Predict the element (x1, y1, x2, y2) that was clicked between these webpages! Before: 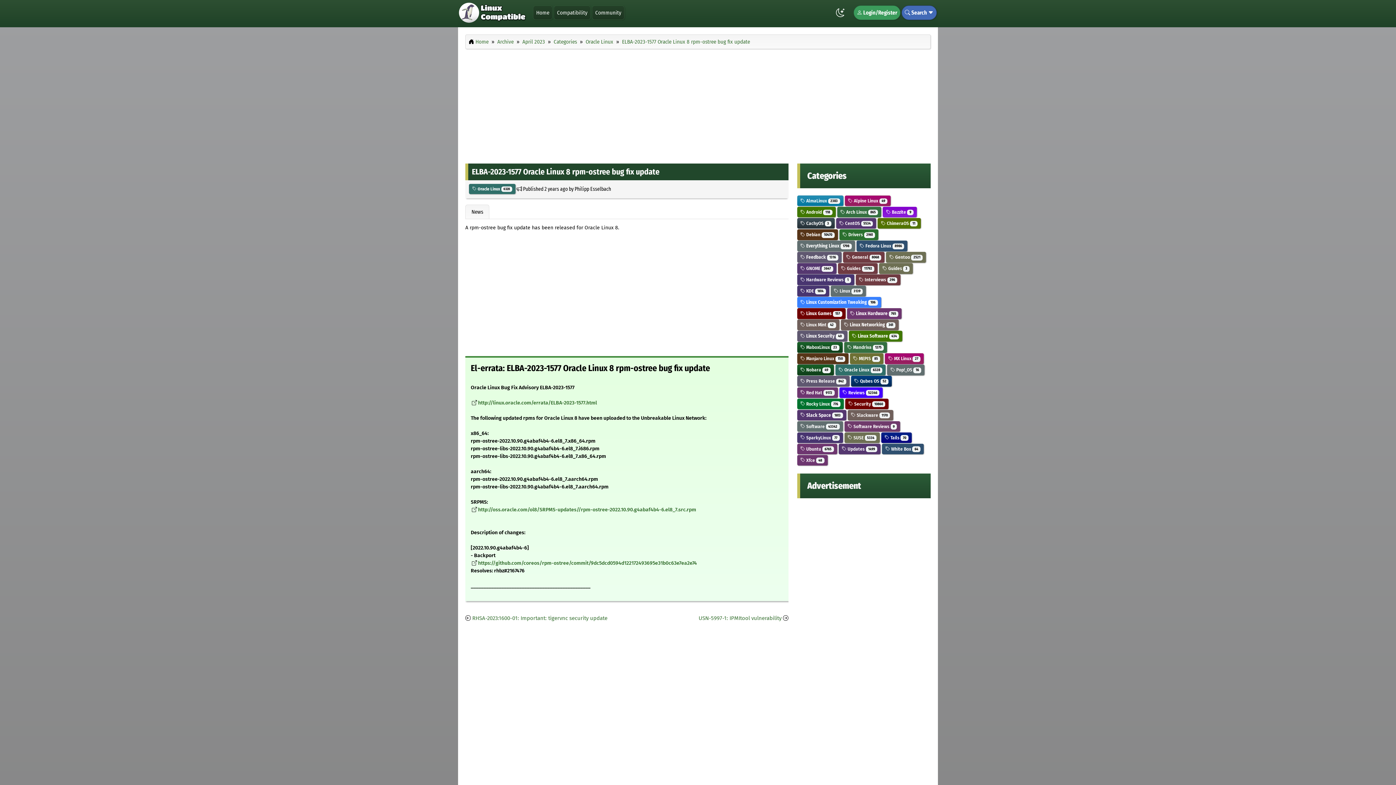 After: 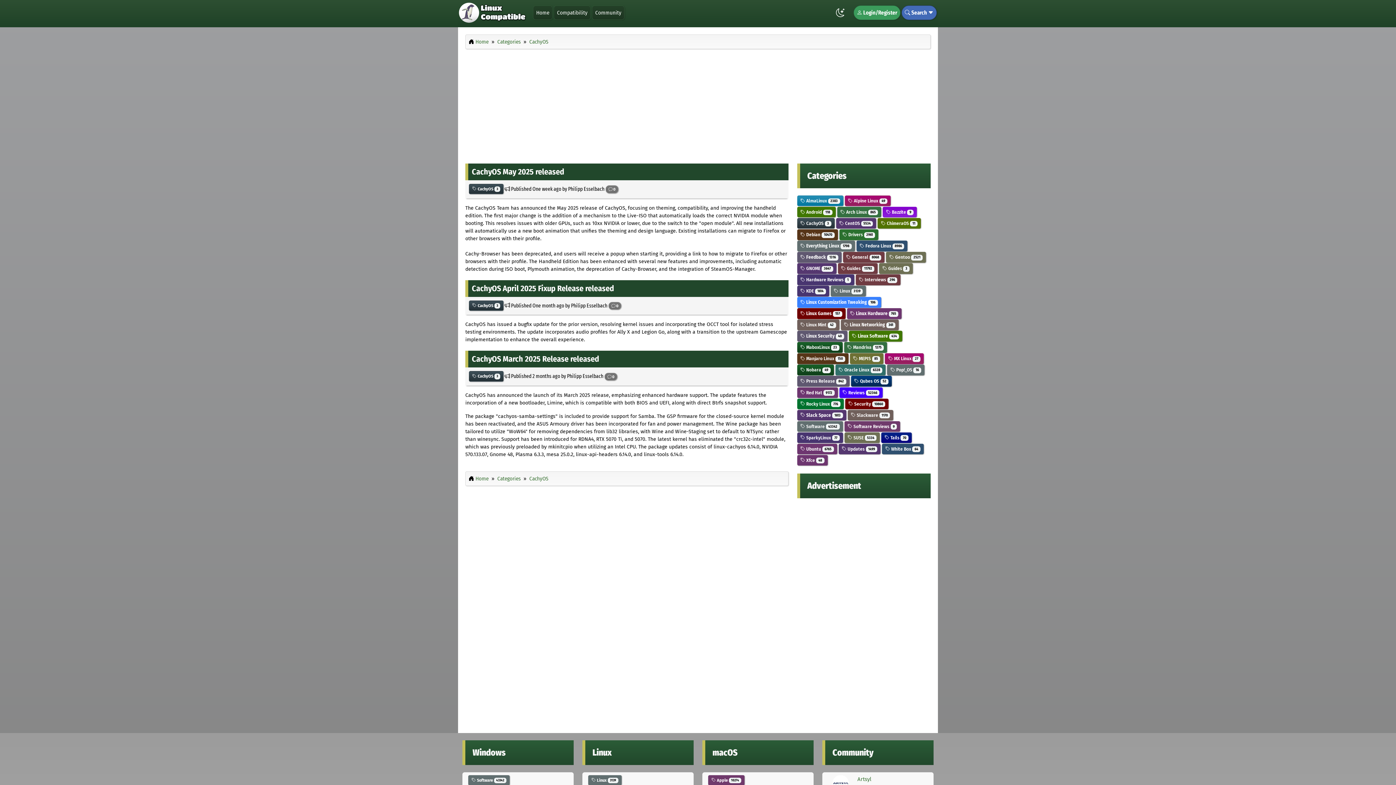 Action: label:  CachyOS 3 bbox: (800, 220, 831, 226)